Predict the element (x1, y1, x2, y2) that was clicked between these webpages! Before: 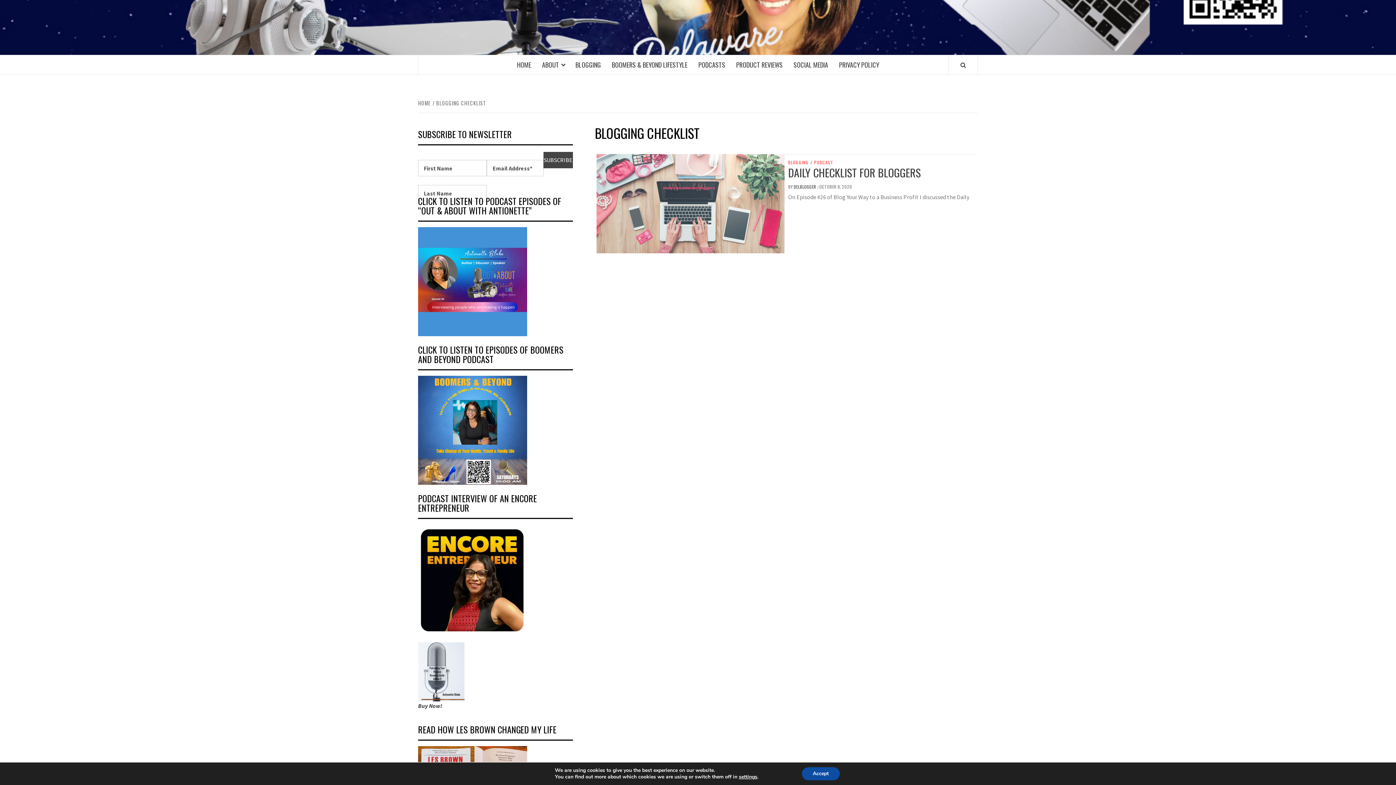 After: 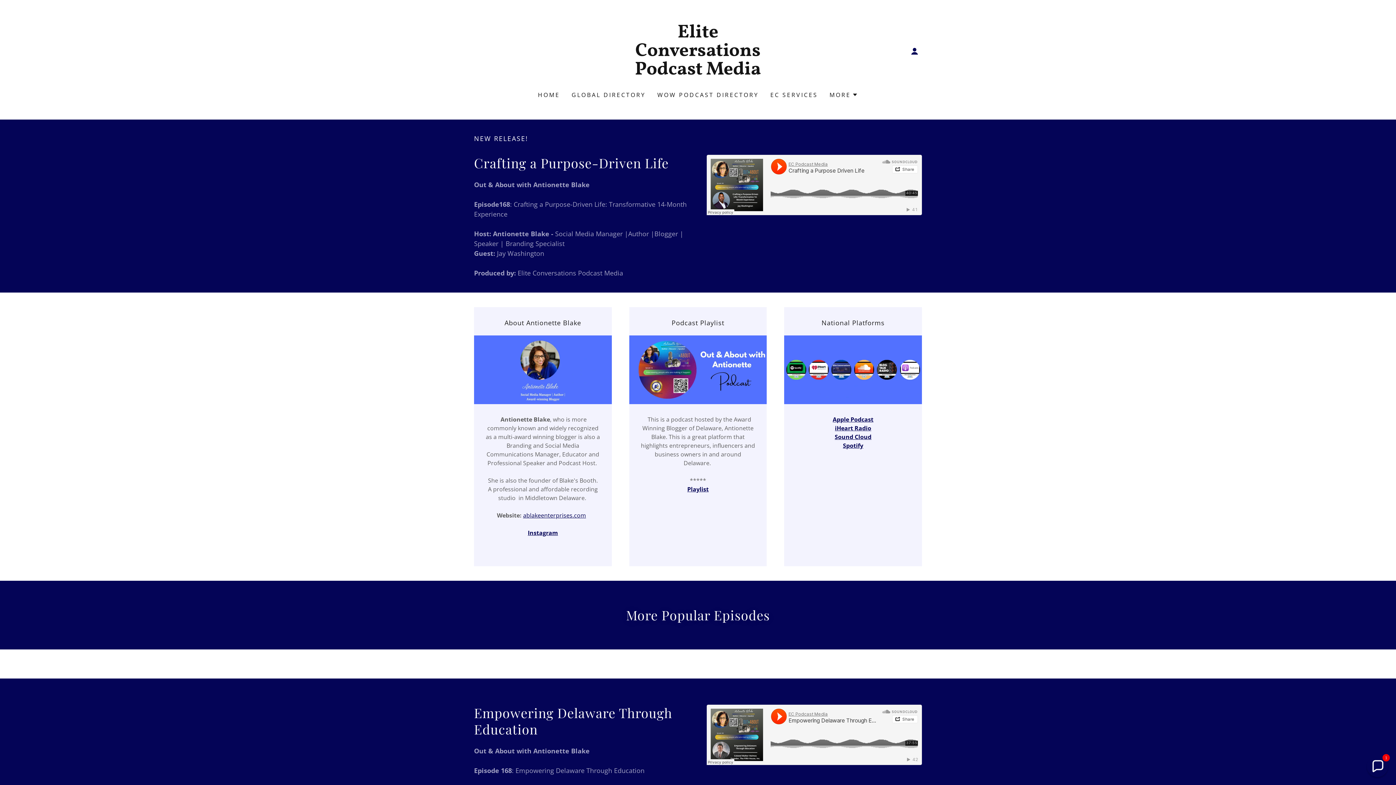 Action: bbox: (418, 277, 527, 284)